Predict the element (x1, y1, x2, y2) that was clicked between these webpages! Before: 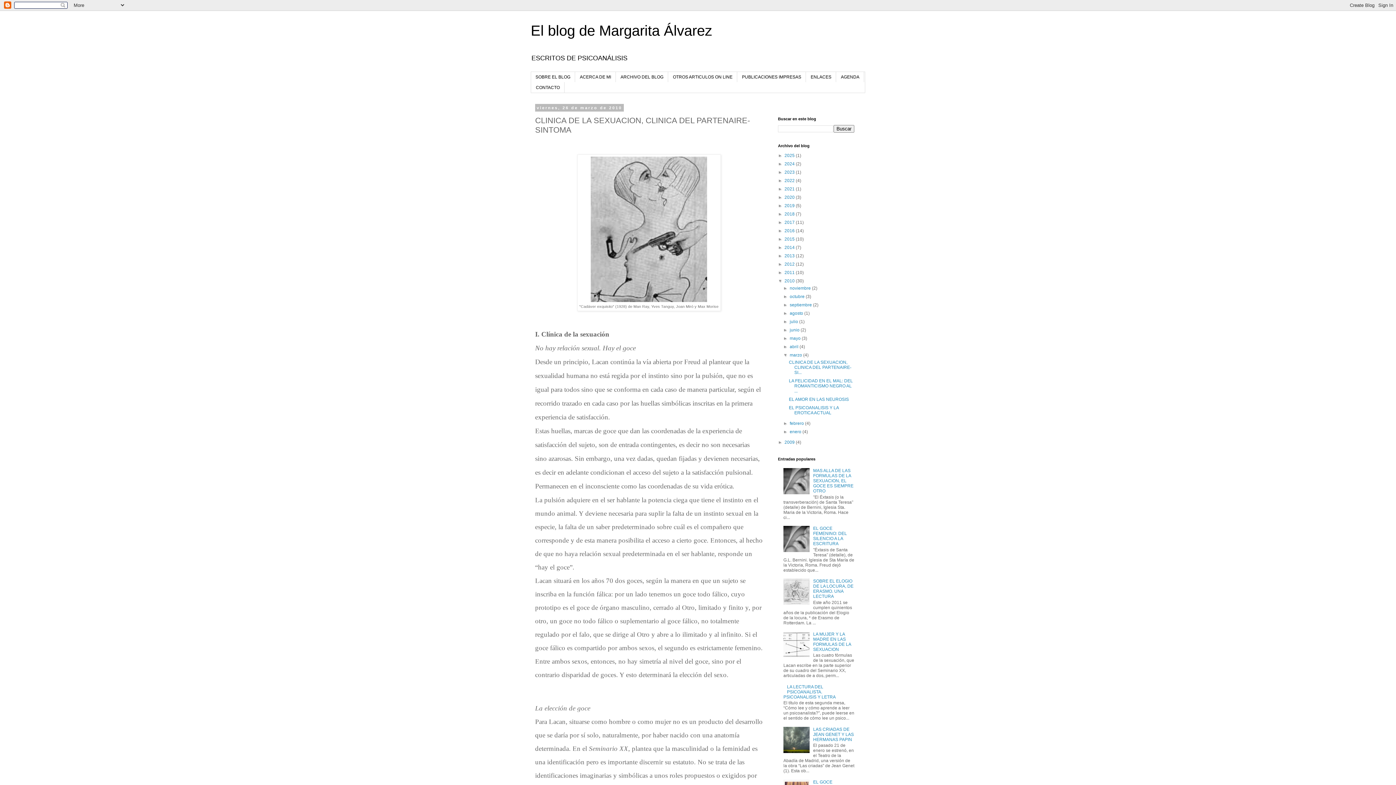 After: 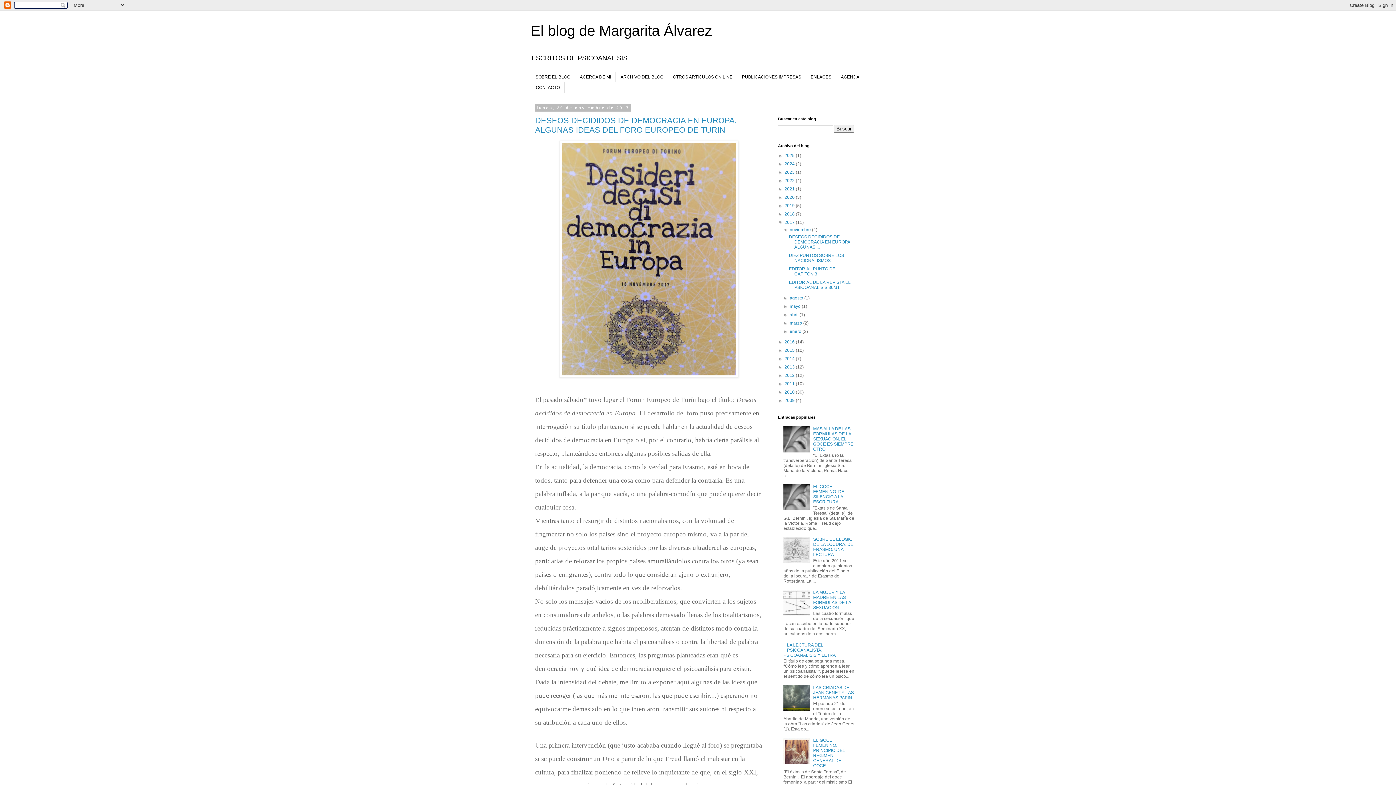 Action: bbox: (784, 219, 796, 225) label: 2017 